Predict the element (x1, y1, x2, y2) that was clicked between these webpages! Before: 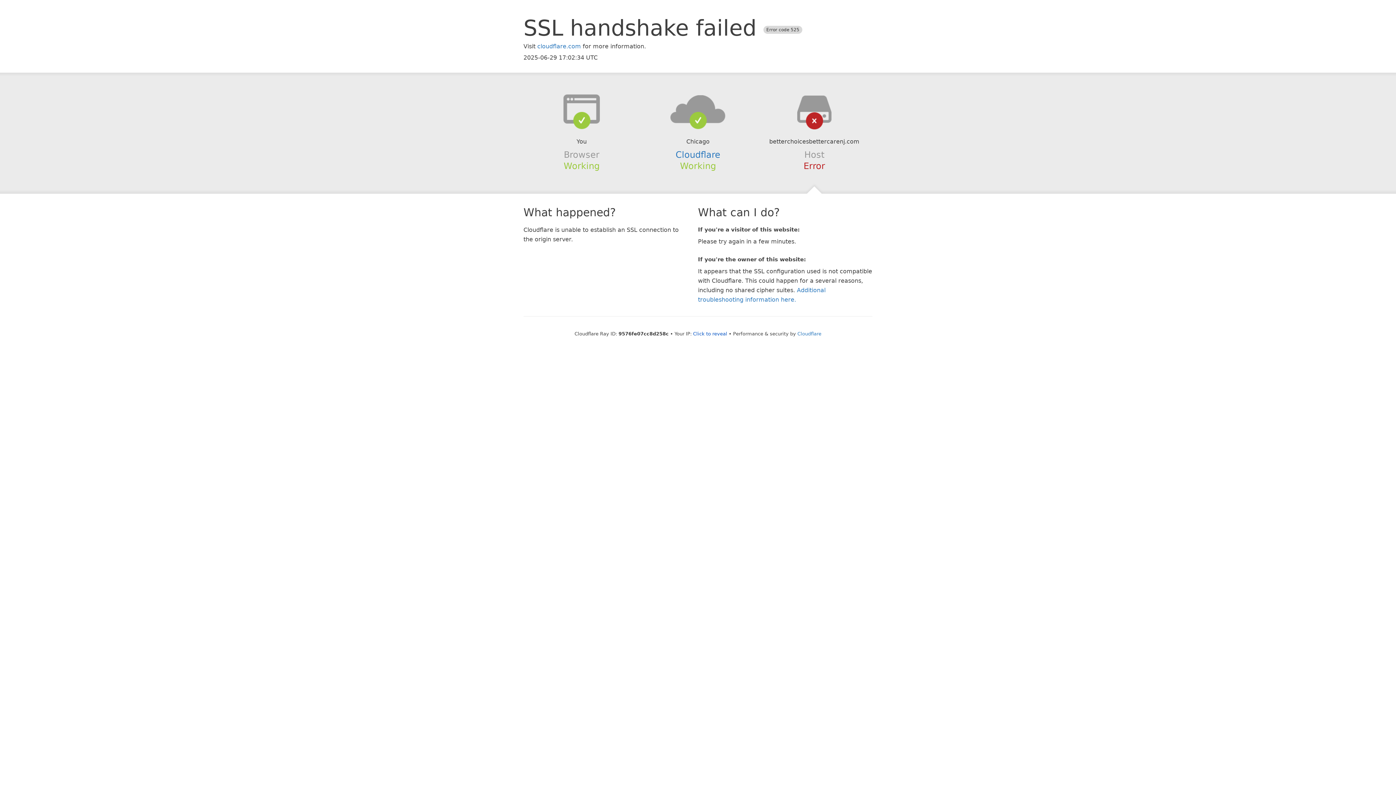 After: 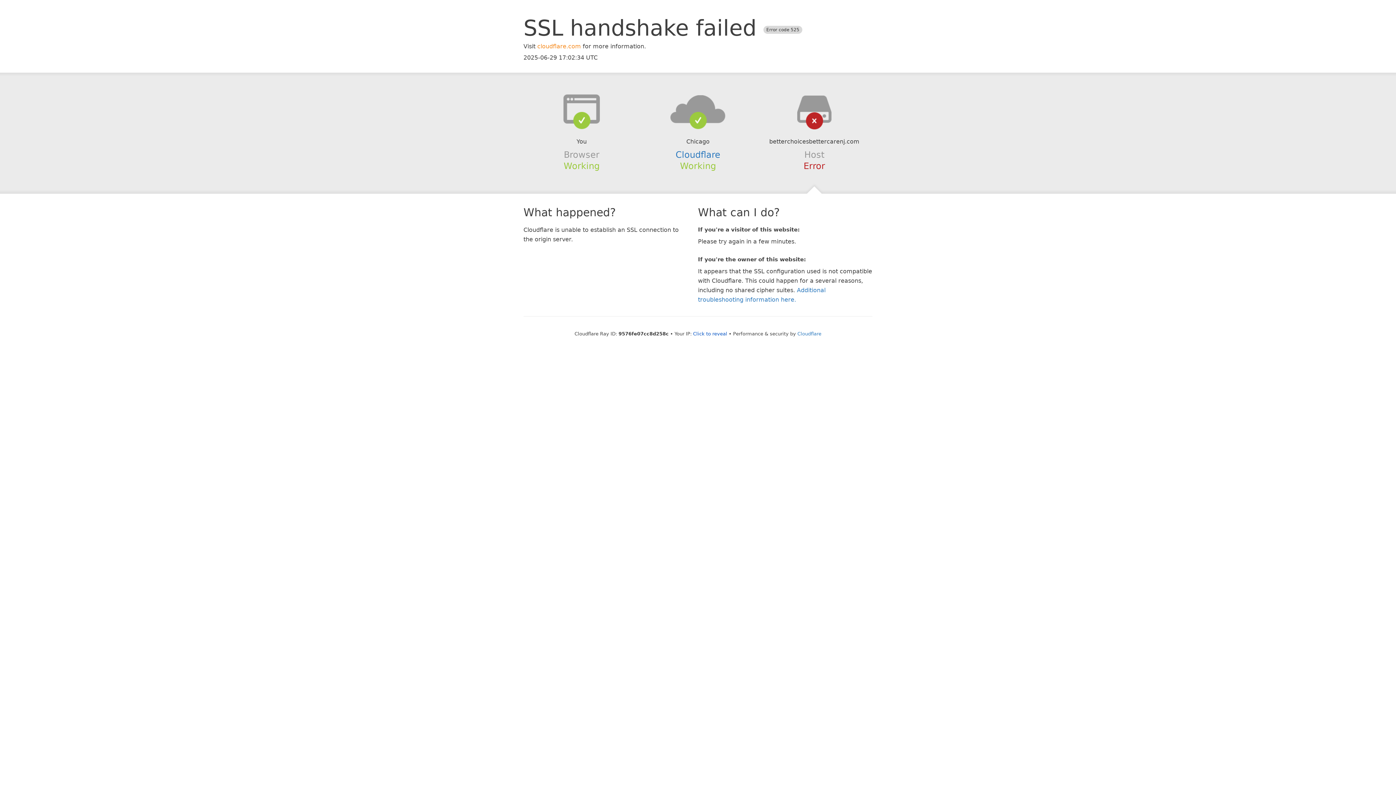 Action: label: cloudflare.com bbox: (537, 42, 581, 49)